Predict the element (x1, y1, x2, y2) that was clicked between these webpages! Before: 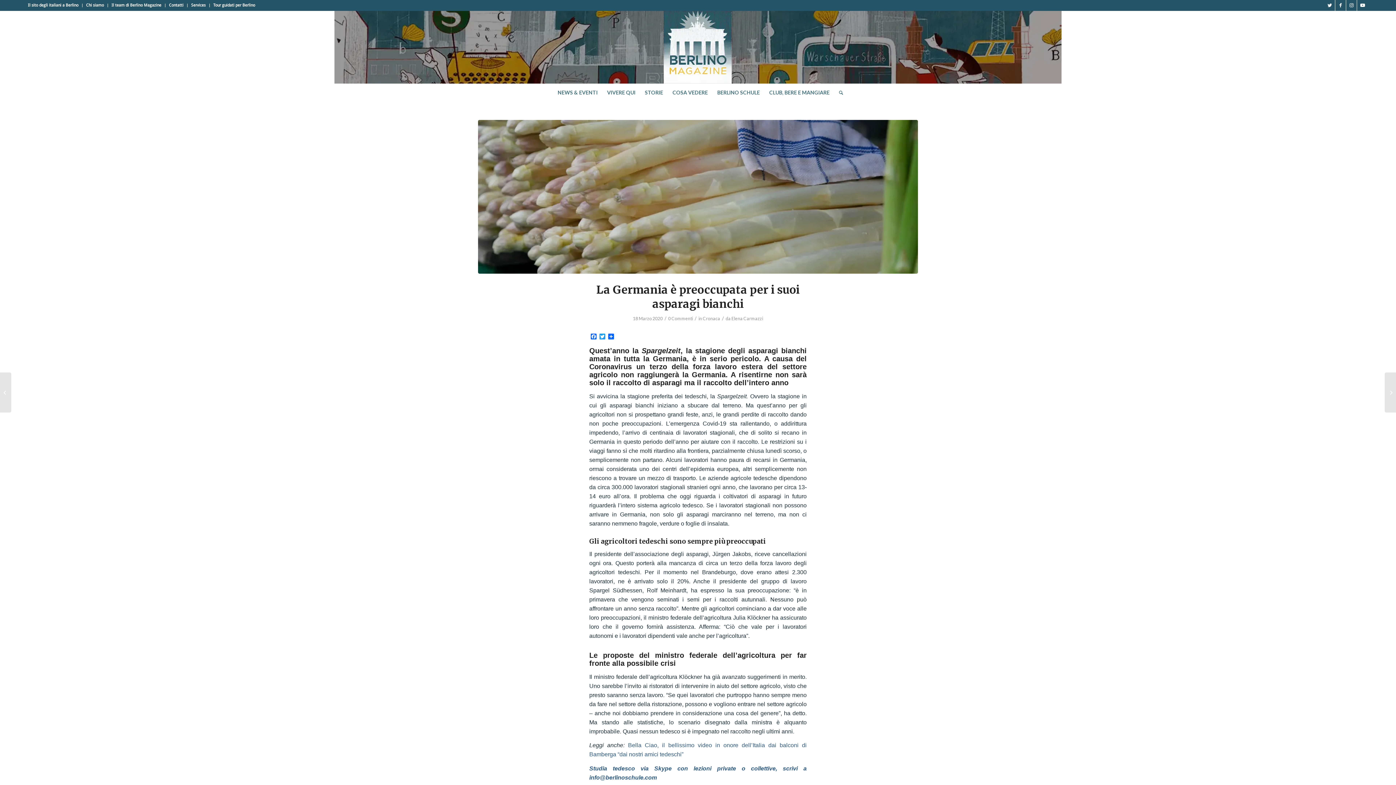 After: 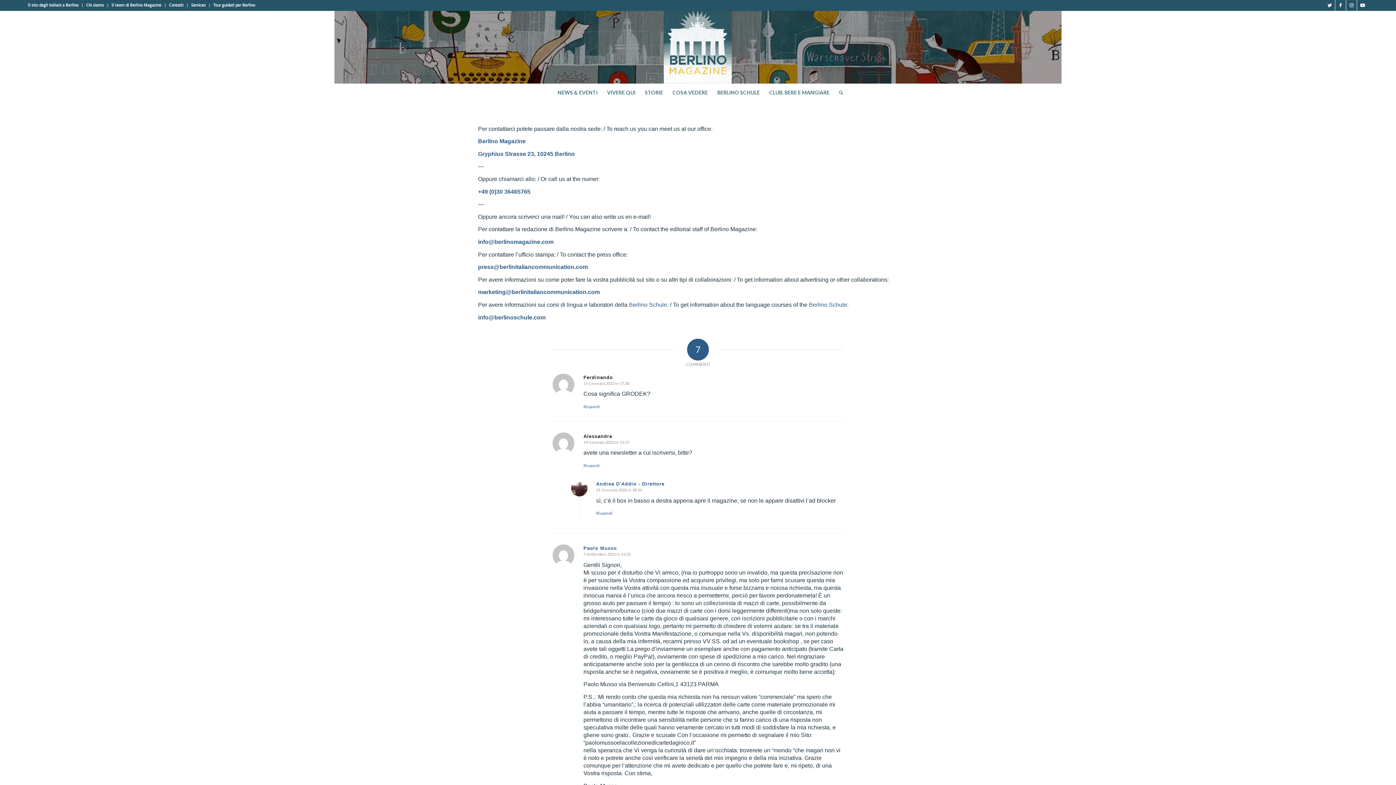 Action: label: Contatti bbox: (169, 0, 183, 10)